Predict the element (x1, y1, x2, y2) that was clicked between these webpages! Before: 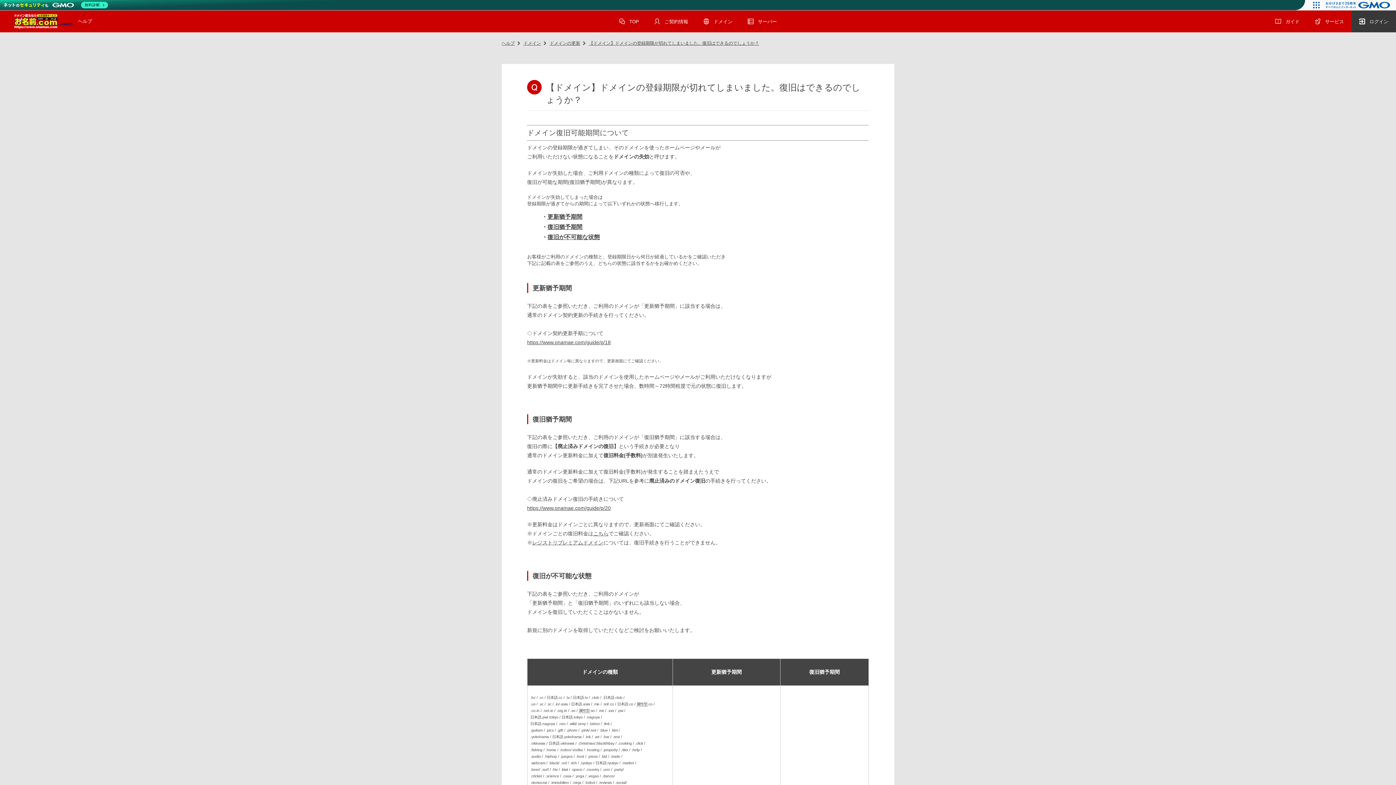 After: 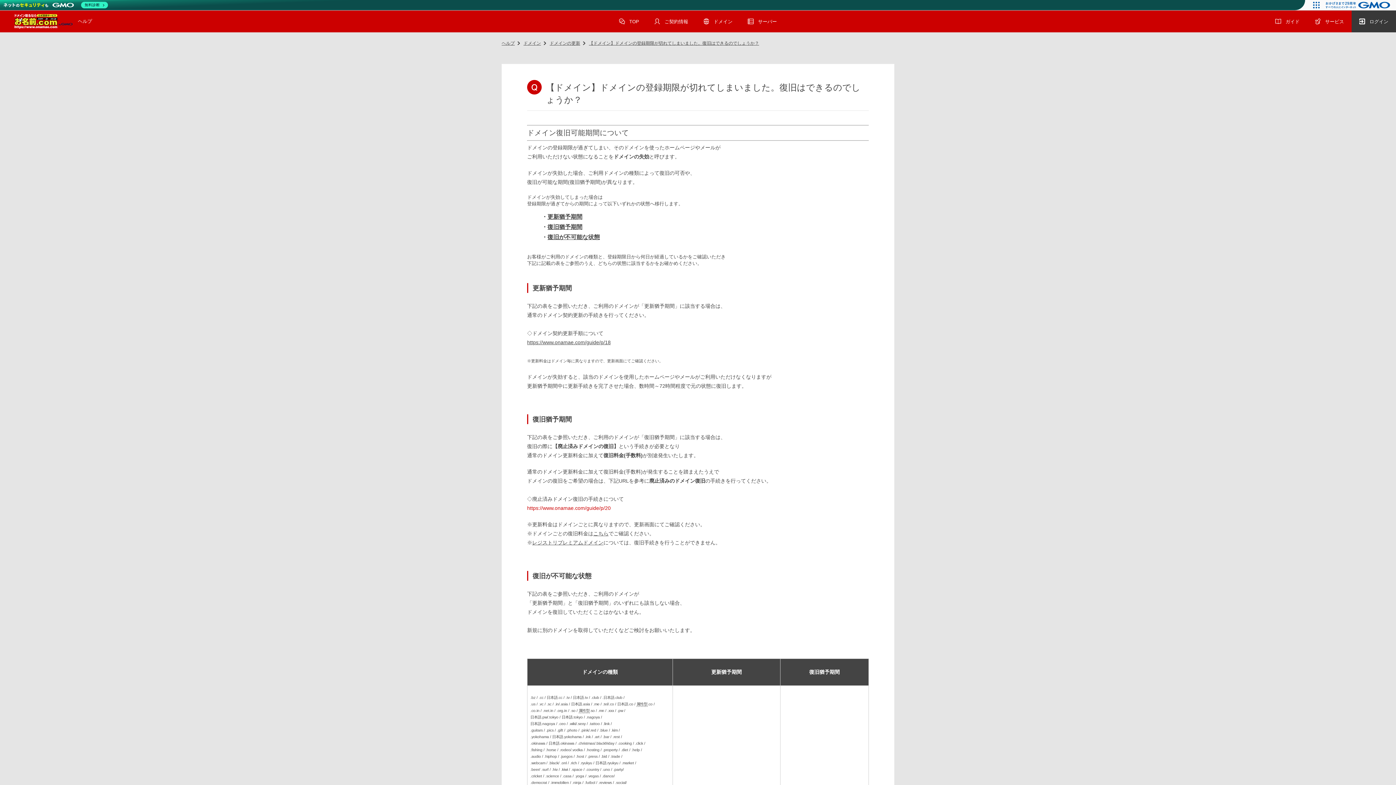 Action: bbox: (527, 505, 610, 511) label: https://www.onamae.com/guide/p/20